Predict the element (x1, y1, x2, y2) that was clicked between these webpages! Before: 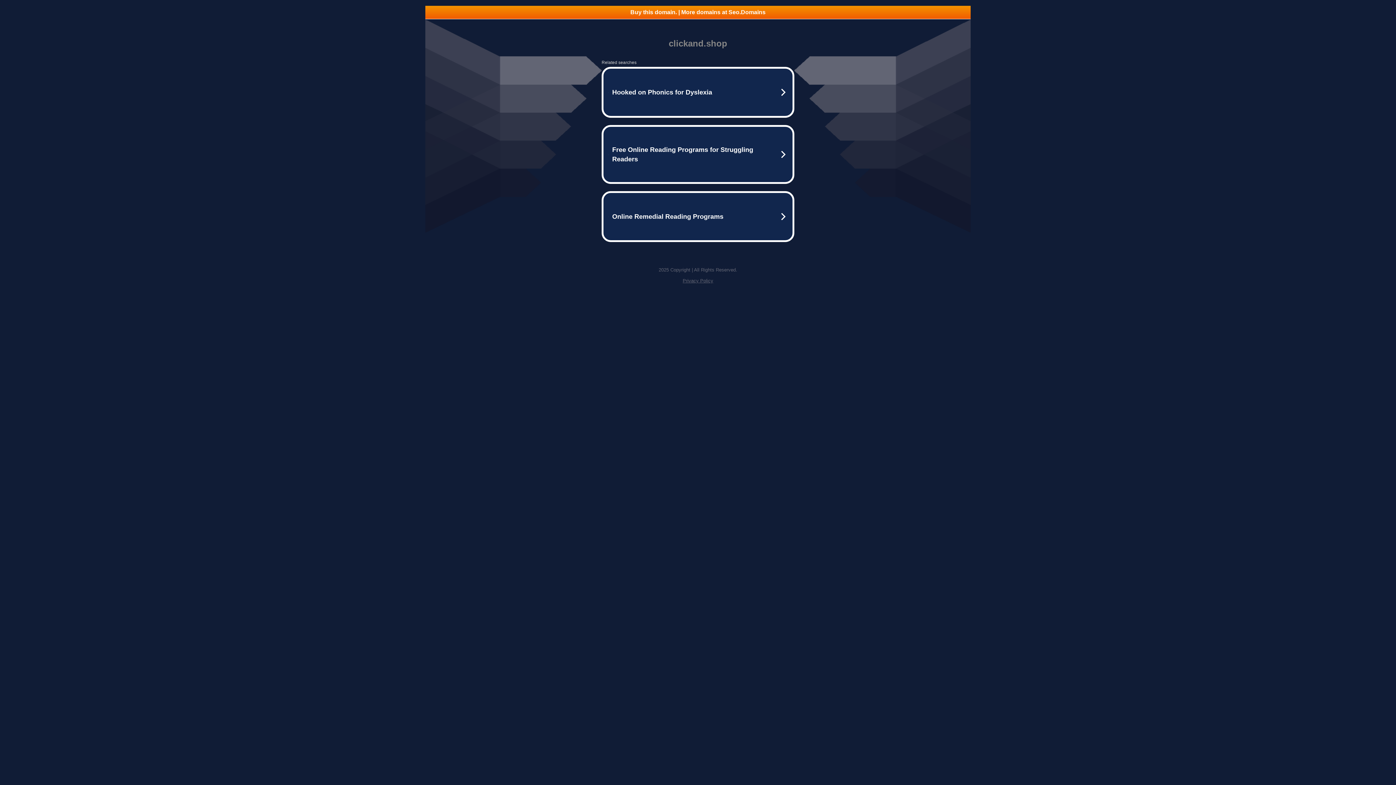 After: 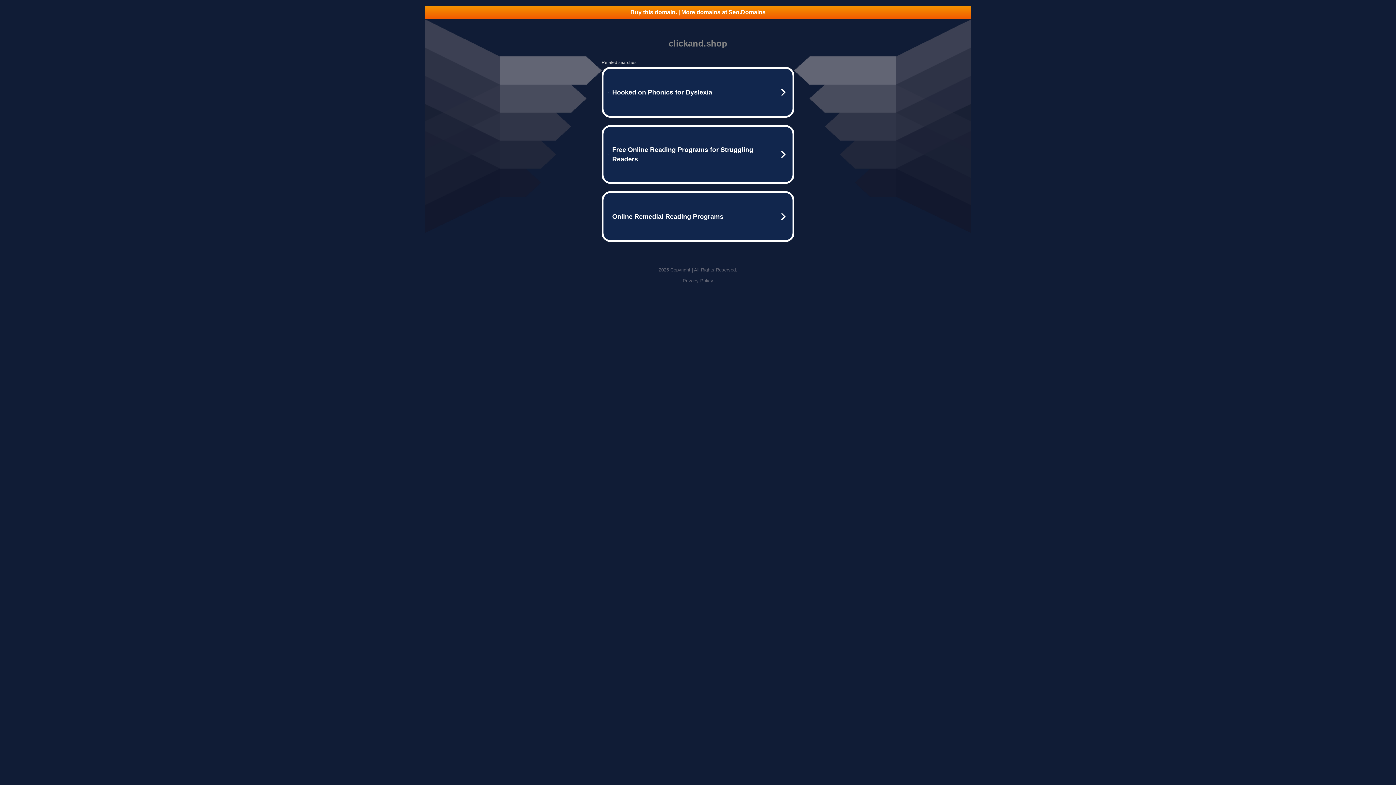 Action: label: Privacy Policy bbox: (682, 278, 713, 283)